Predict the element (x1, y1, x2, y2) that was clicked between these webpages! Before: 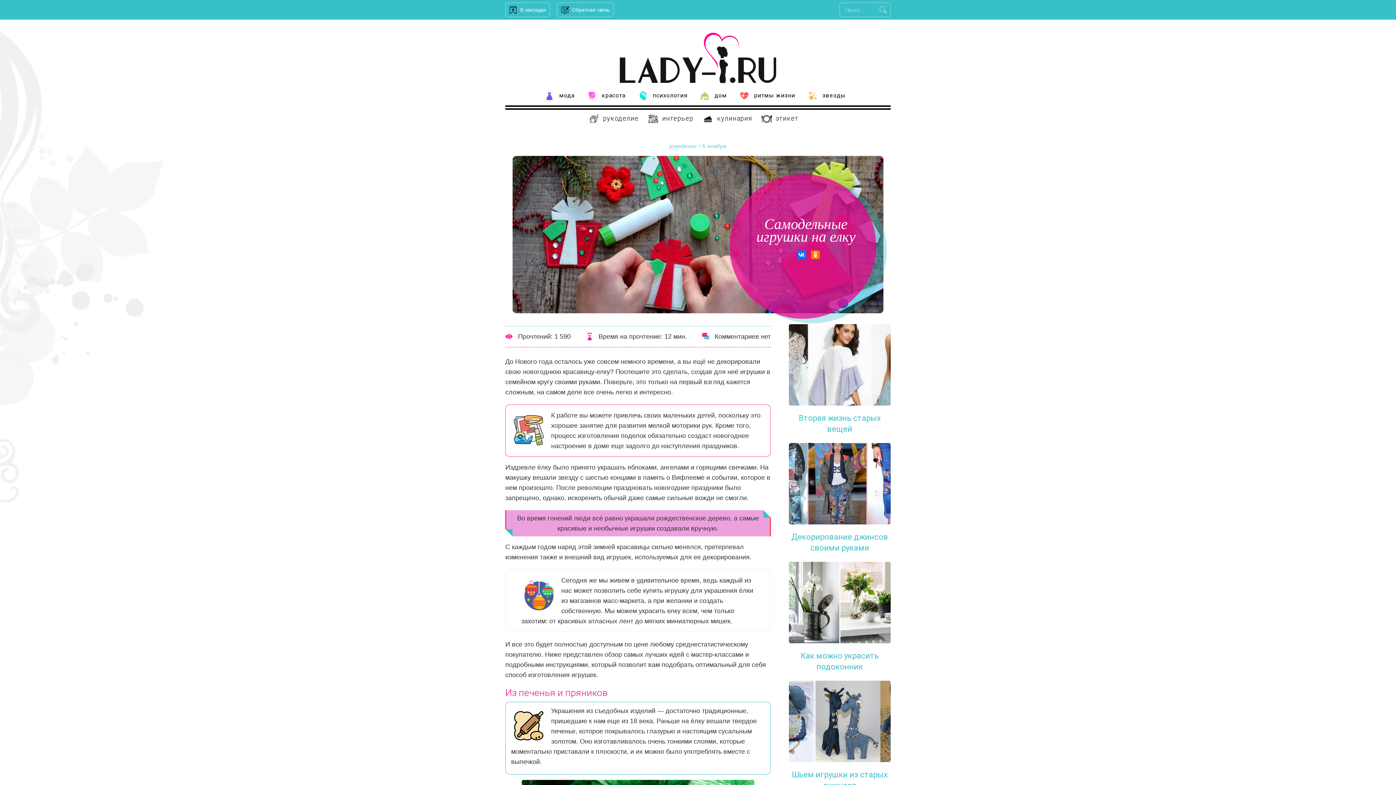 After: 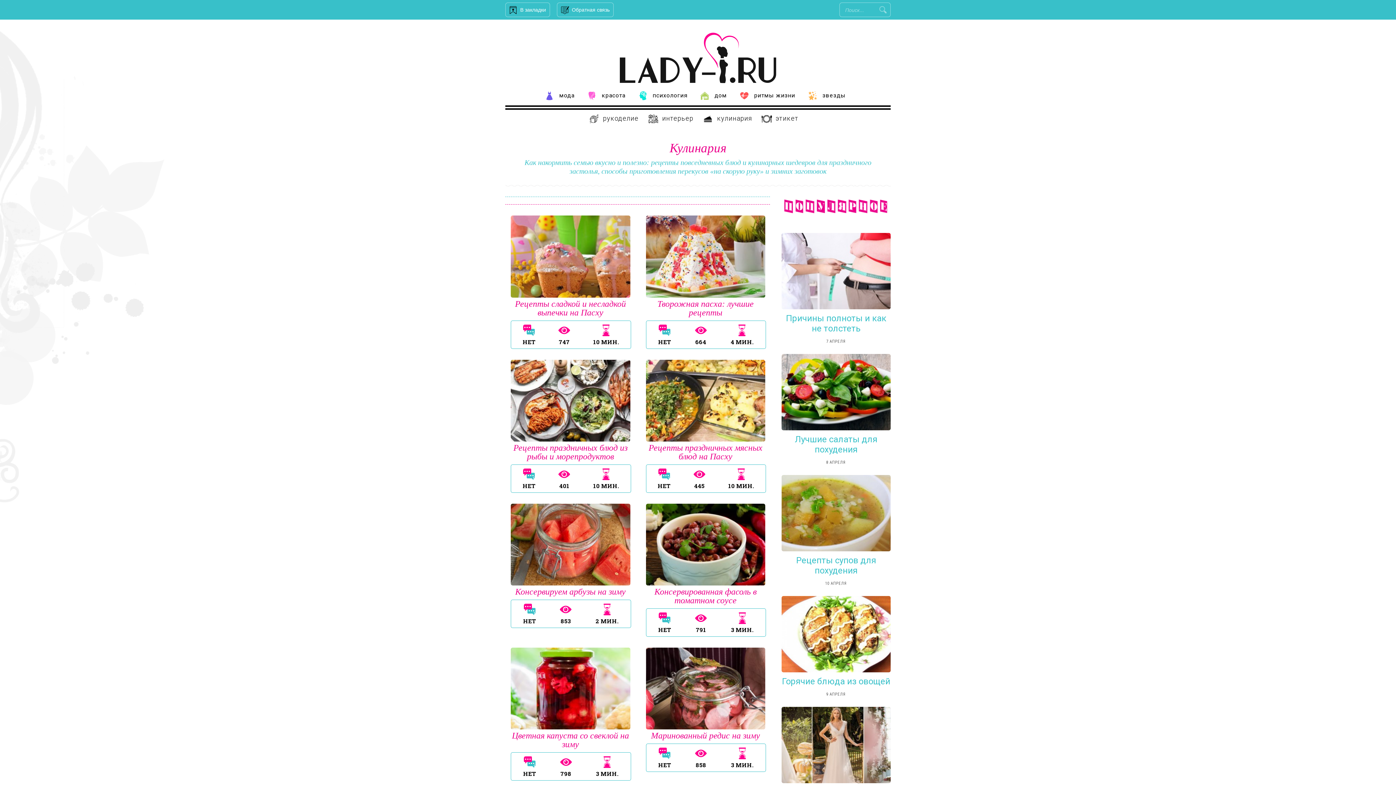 Action: label: кулинария bbox: (702, 109, 761, 124)